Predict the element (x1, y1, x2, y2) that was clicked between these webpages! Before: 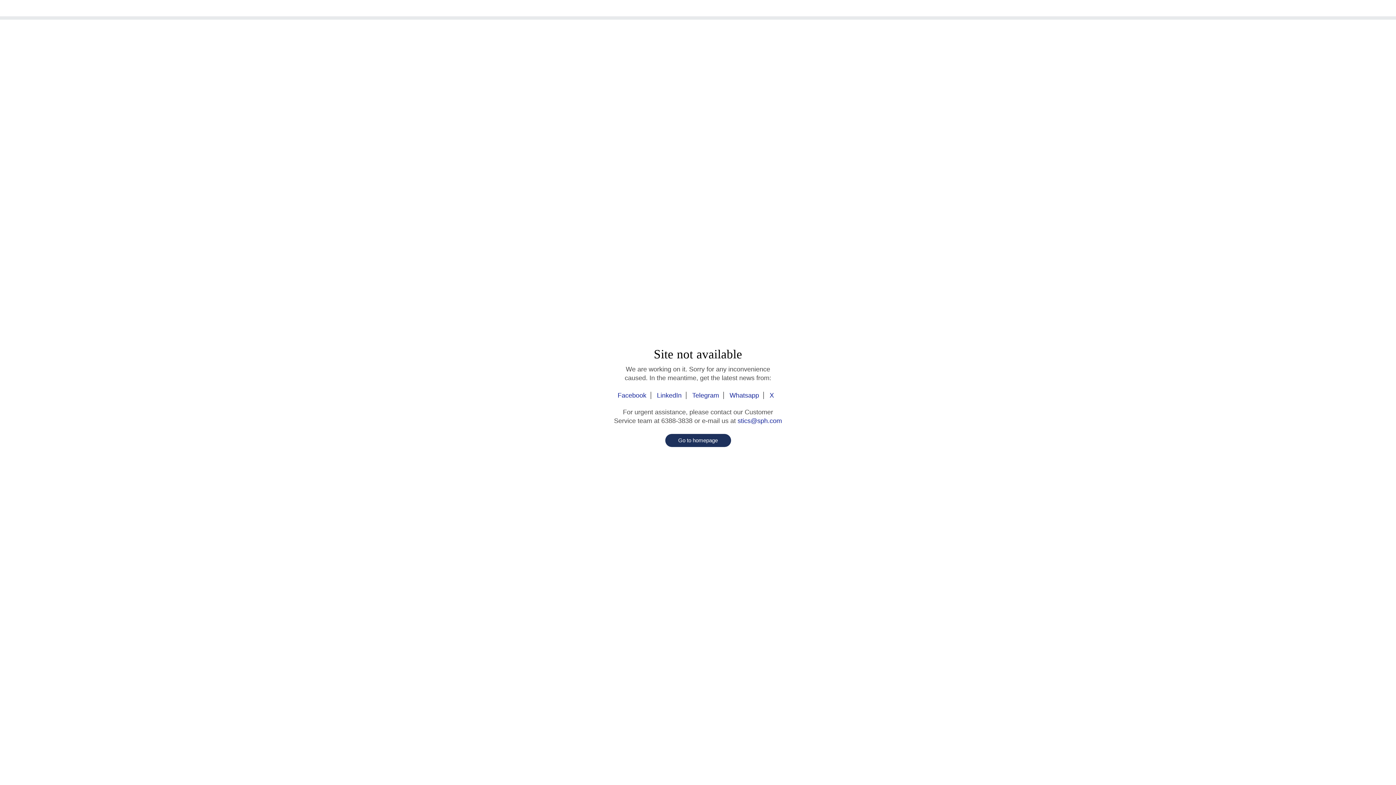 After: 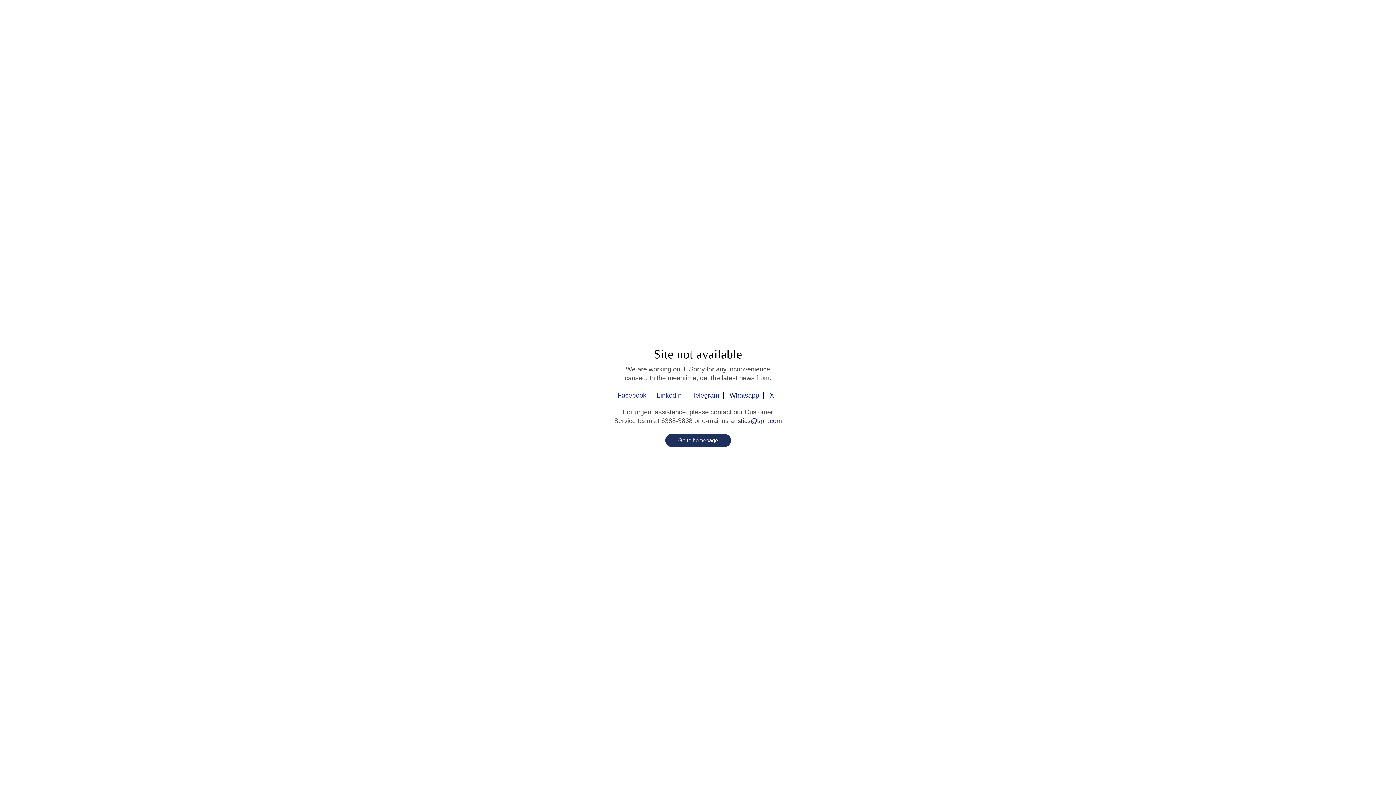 Action: label: Whatsapp bbox: (725, 392, 764, 399)